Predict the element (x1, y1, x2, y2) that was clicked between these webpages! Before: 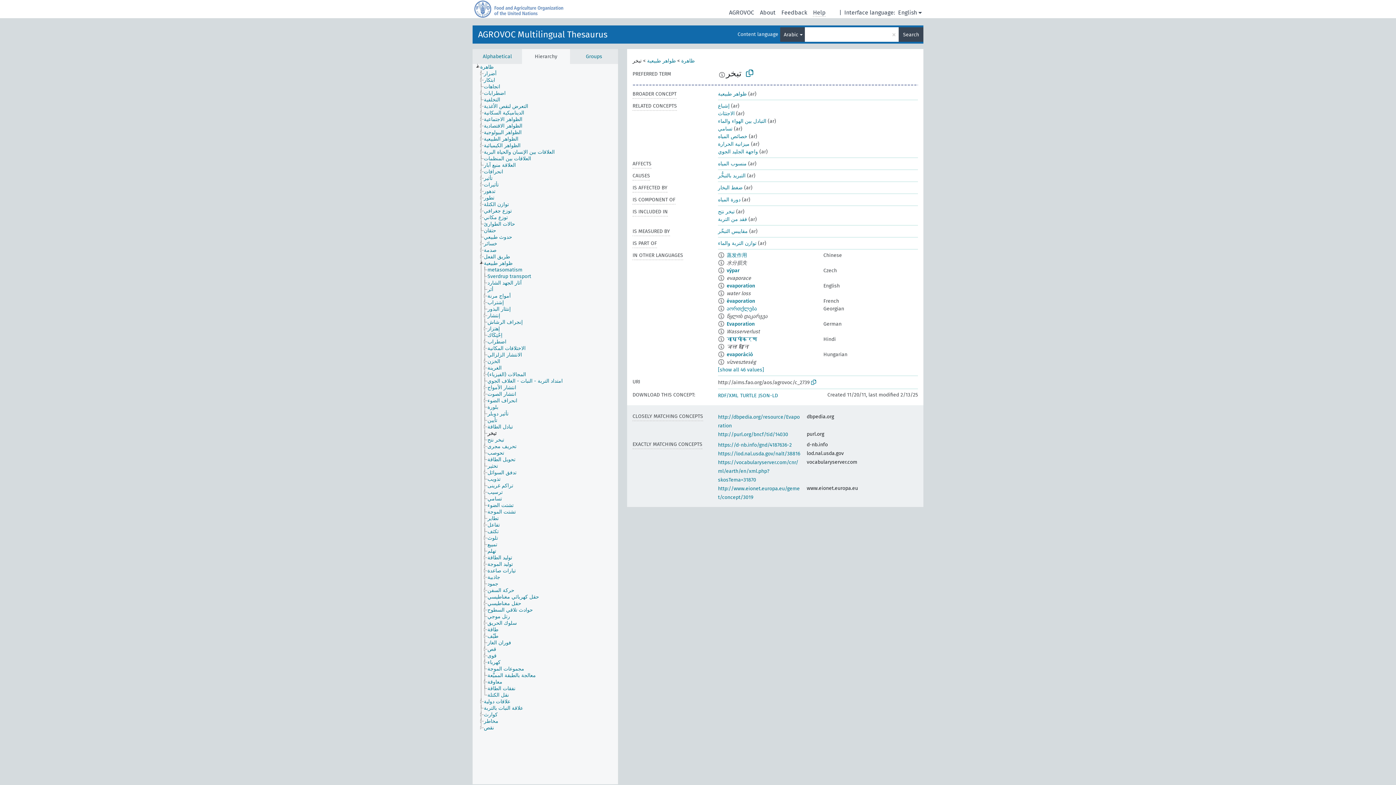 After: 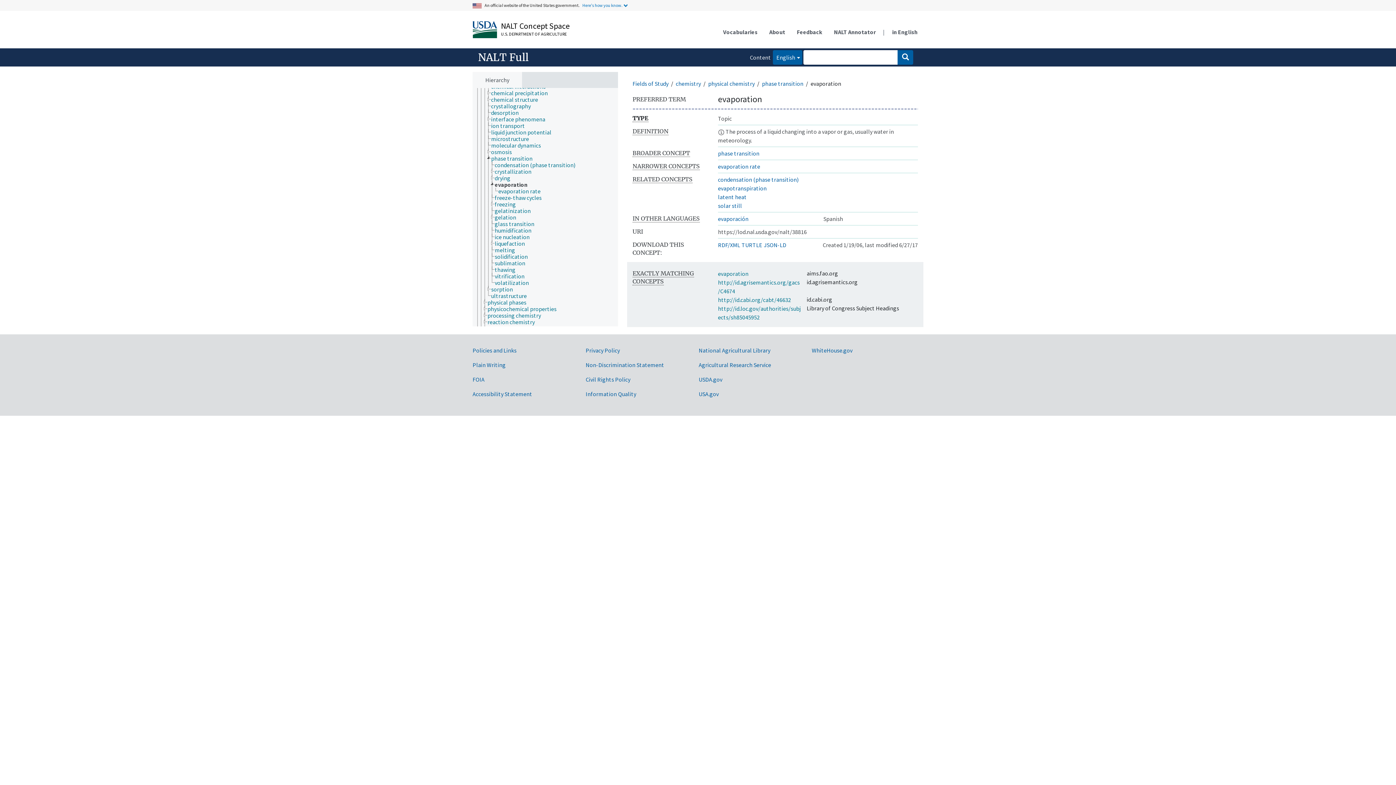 Action: label: https://lod.nal.usda.gov/nalt/38816 bbox: (718, 450, 800, 457)